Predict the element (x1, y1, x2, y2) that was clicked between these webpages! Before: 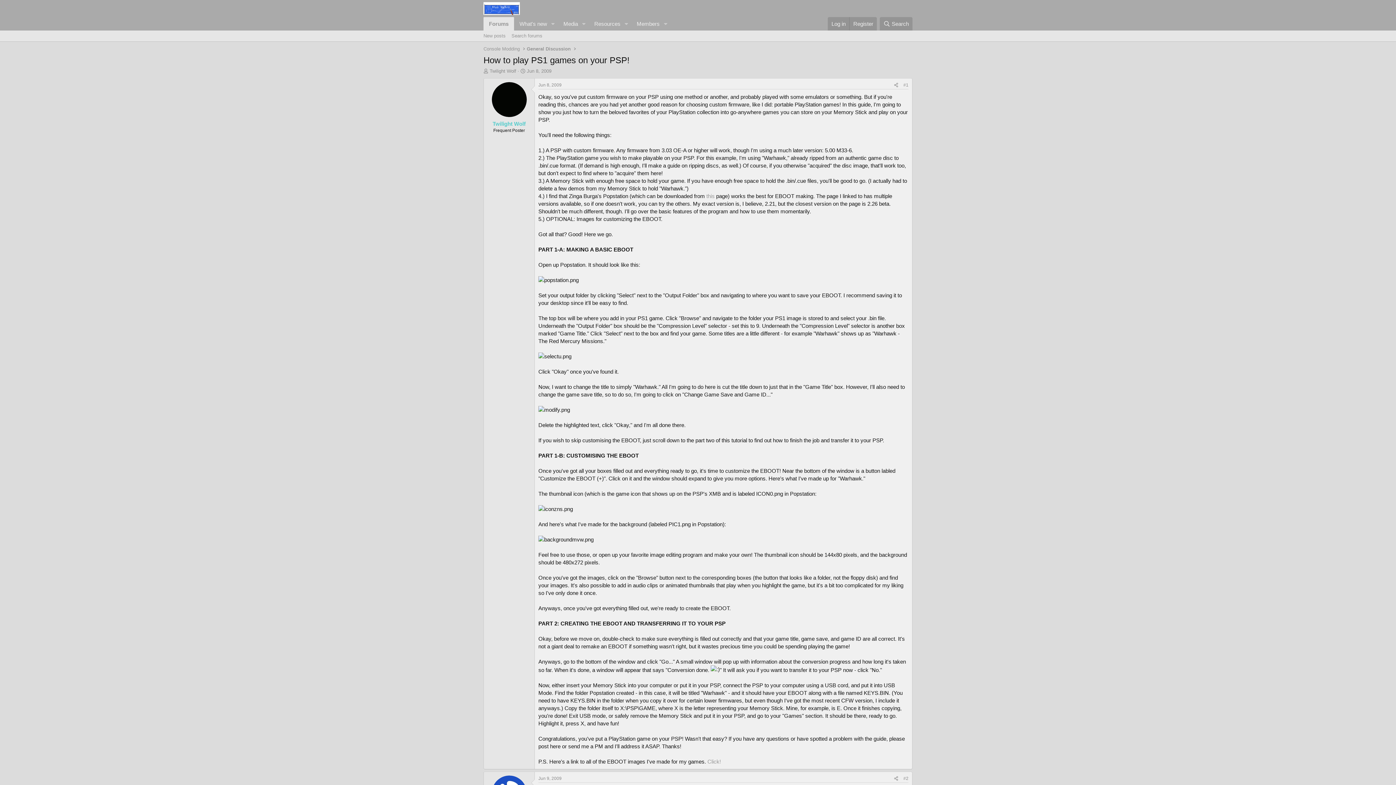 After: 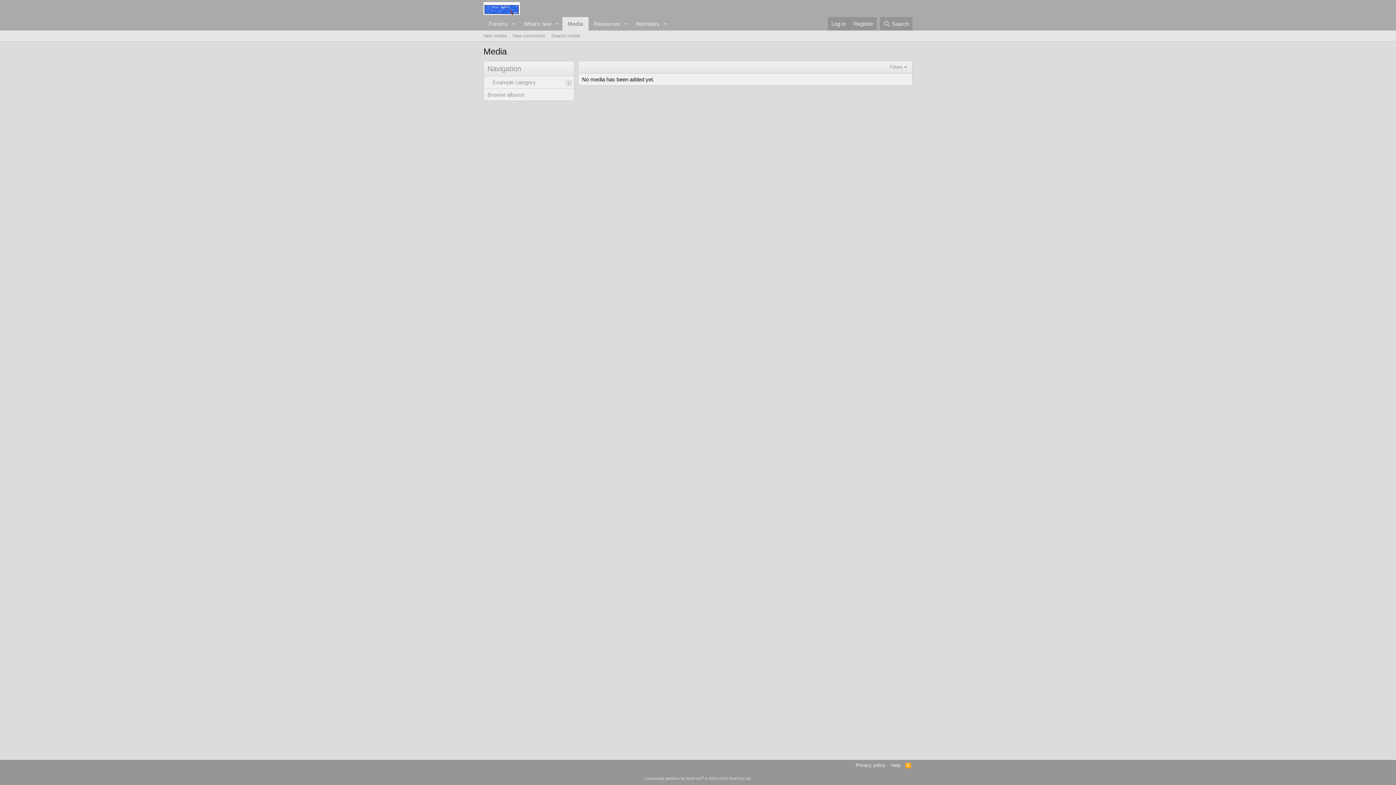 Action: bbox: (558, 17, 578, 30) label: Media